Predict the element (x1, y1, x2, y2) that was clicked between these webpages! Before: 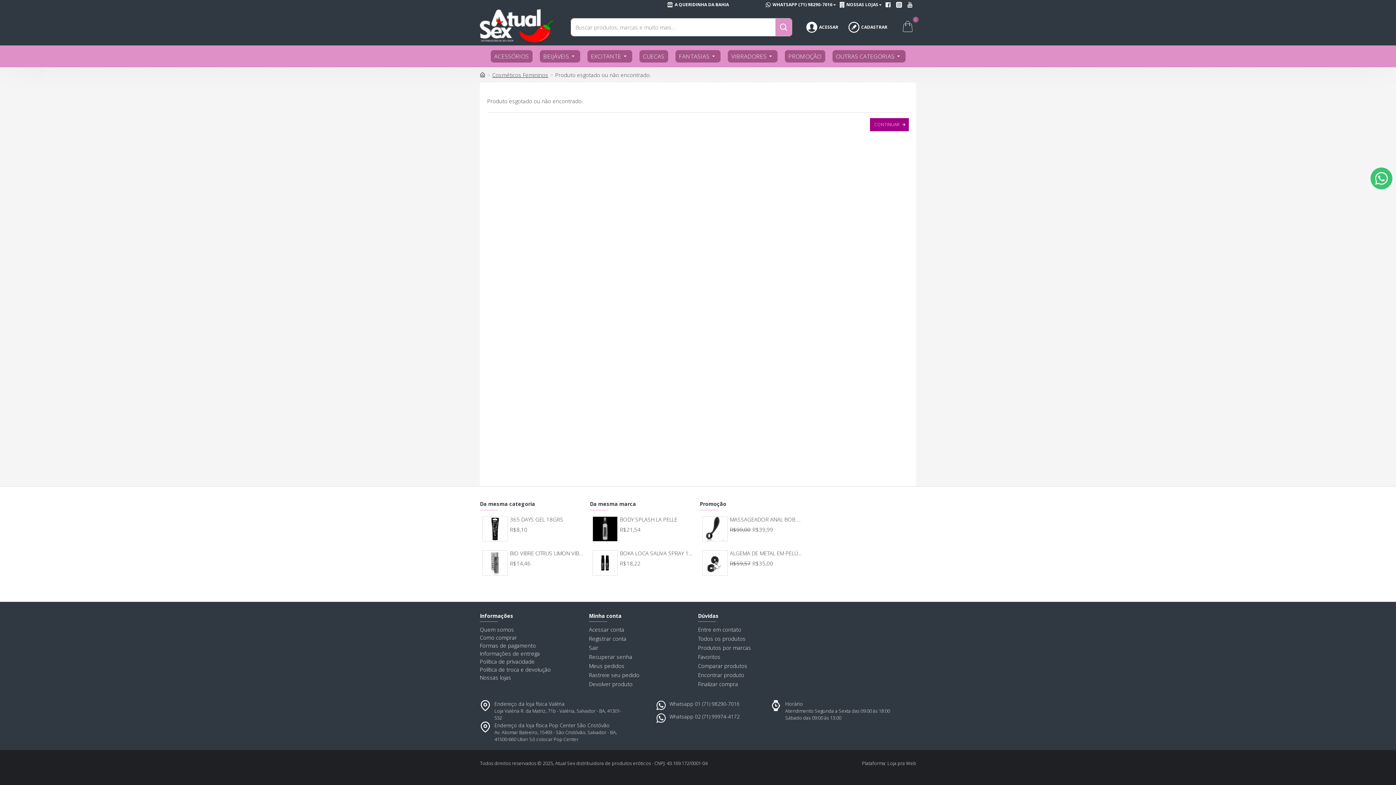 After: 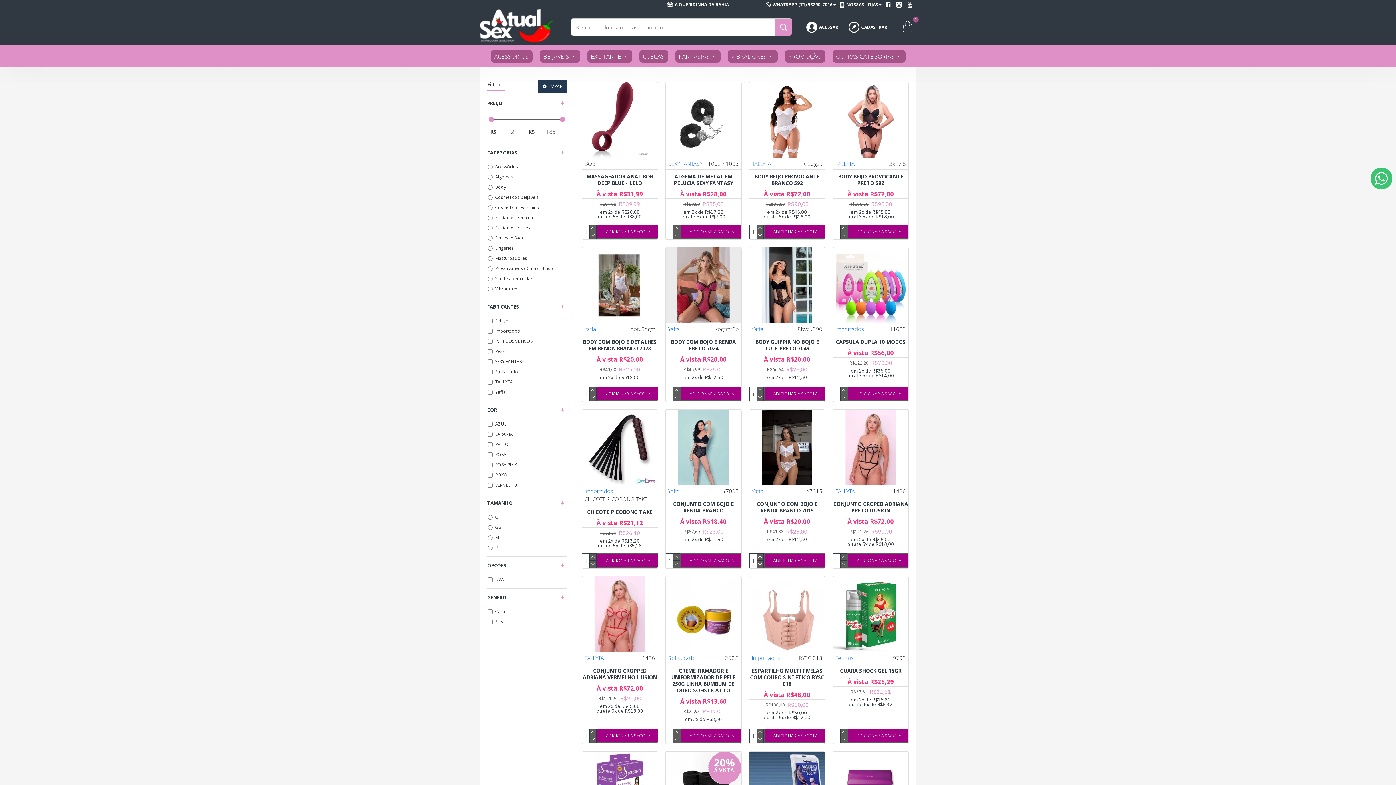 Action: bbox: (665, 0, 730, 9) label: A QUERIDINHA DA BAHIA